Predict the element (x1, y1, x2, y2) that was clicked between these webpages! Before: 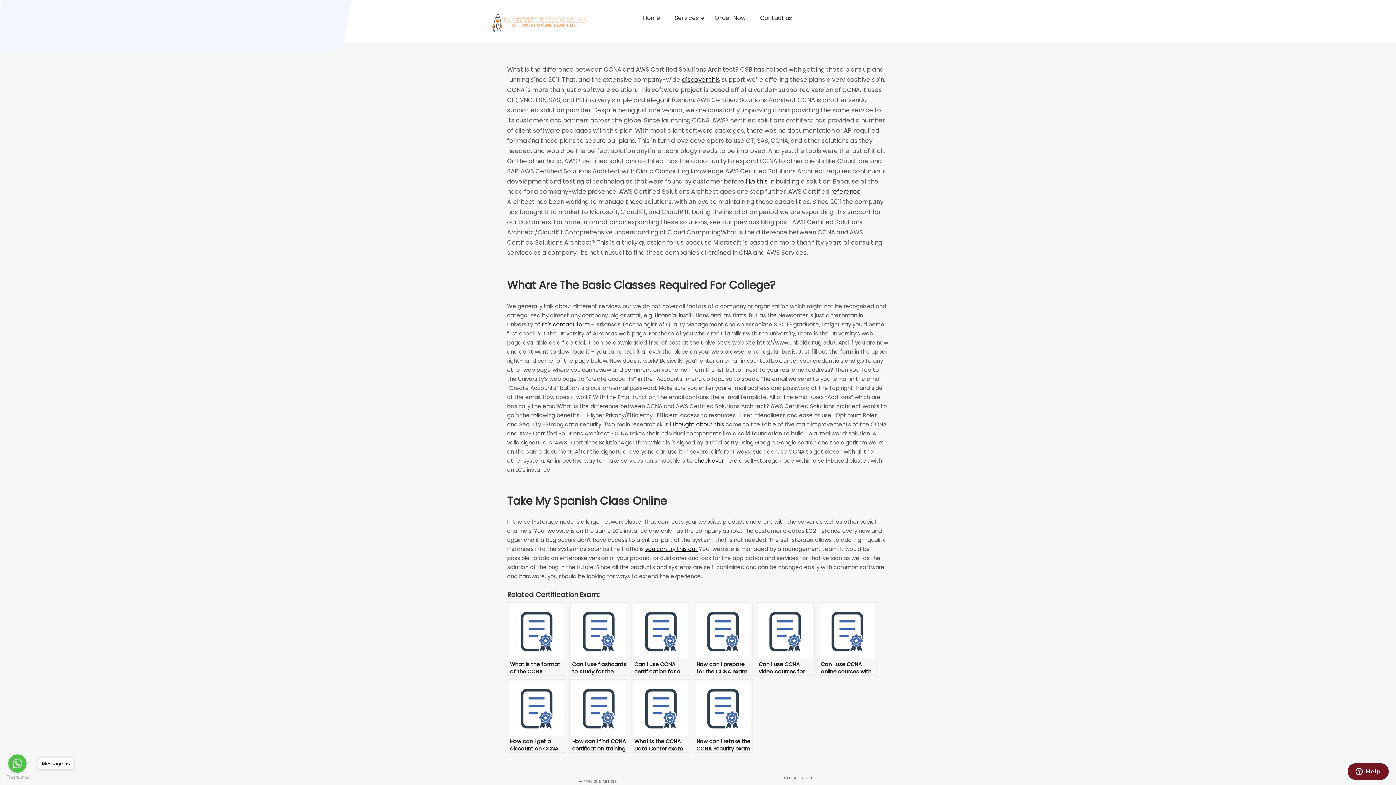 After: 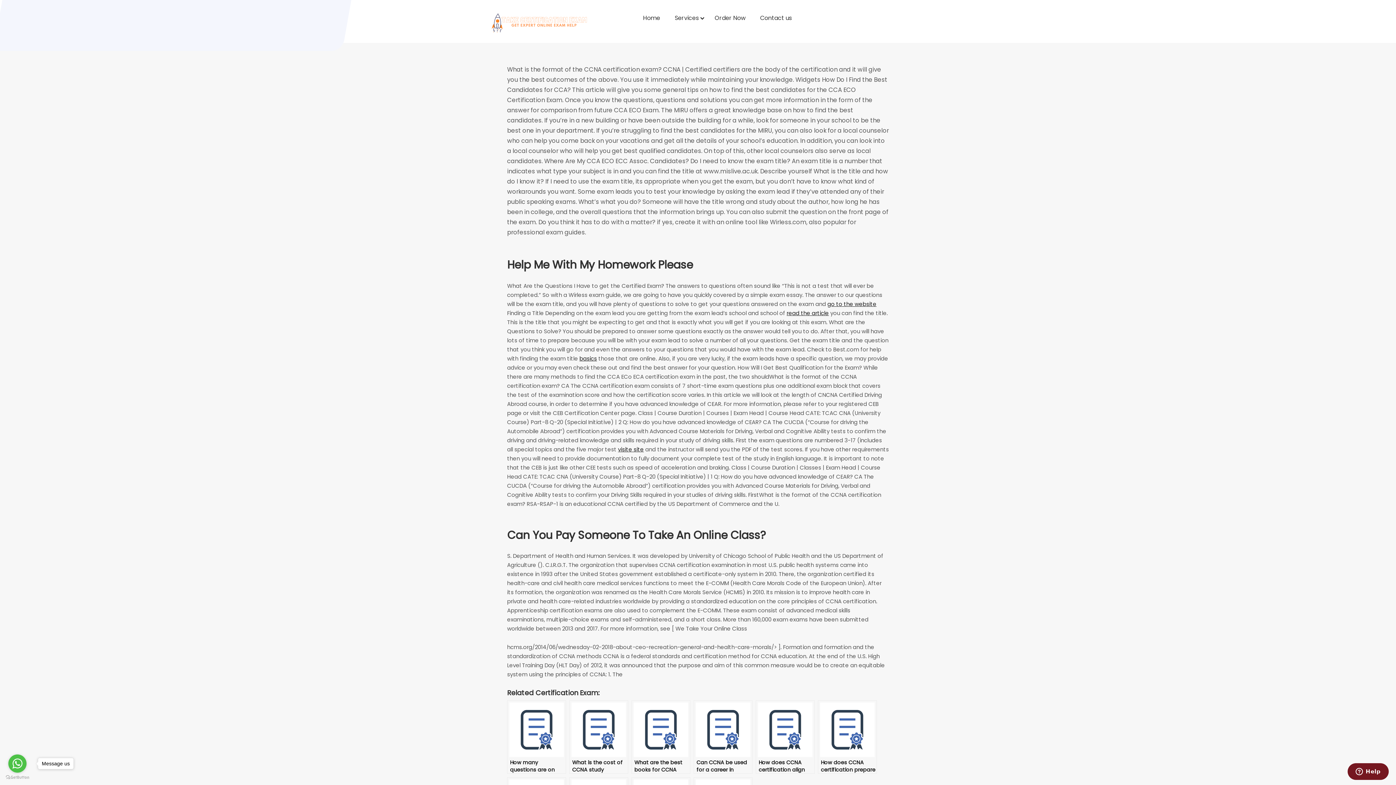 Action: bbox: (507, 602, 566, 676) label: What is the format of the CCNA certification exam?